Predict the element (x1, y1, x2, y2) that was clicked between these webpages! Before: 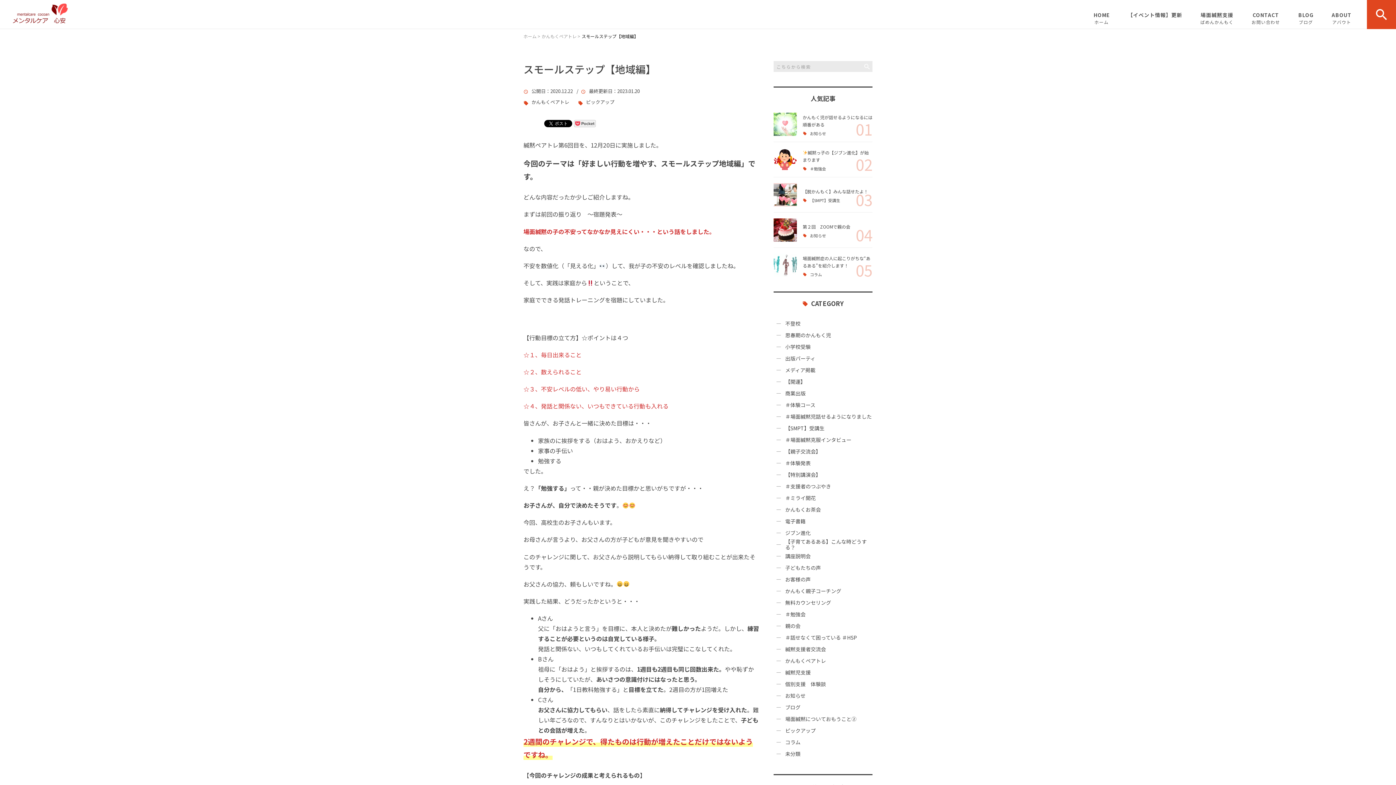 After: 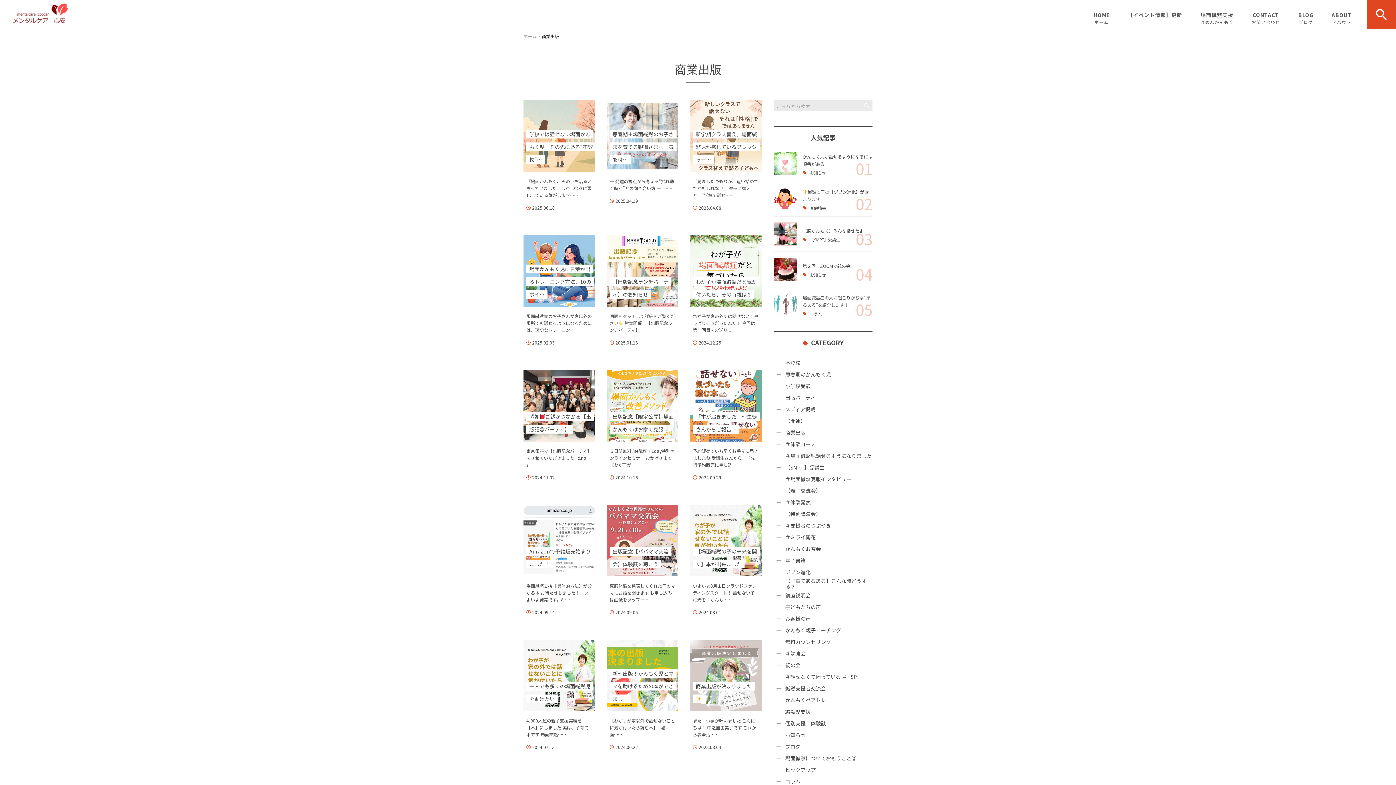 Action: label: 商業出版 bbox: (785, 387, 872, 399)